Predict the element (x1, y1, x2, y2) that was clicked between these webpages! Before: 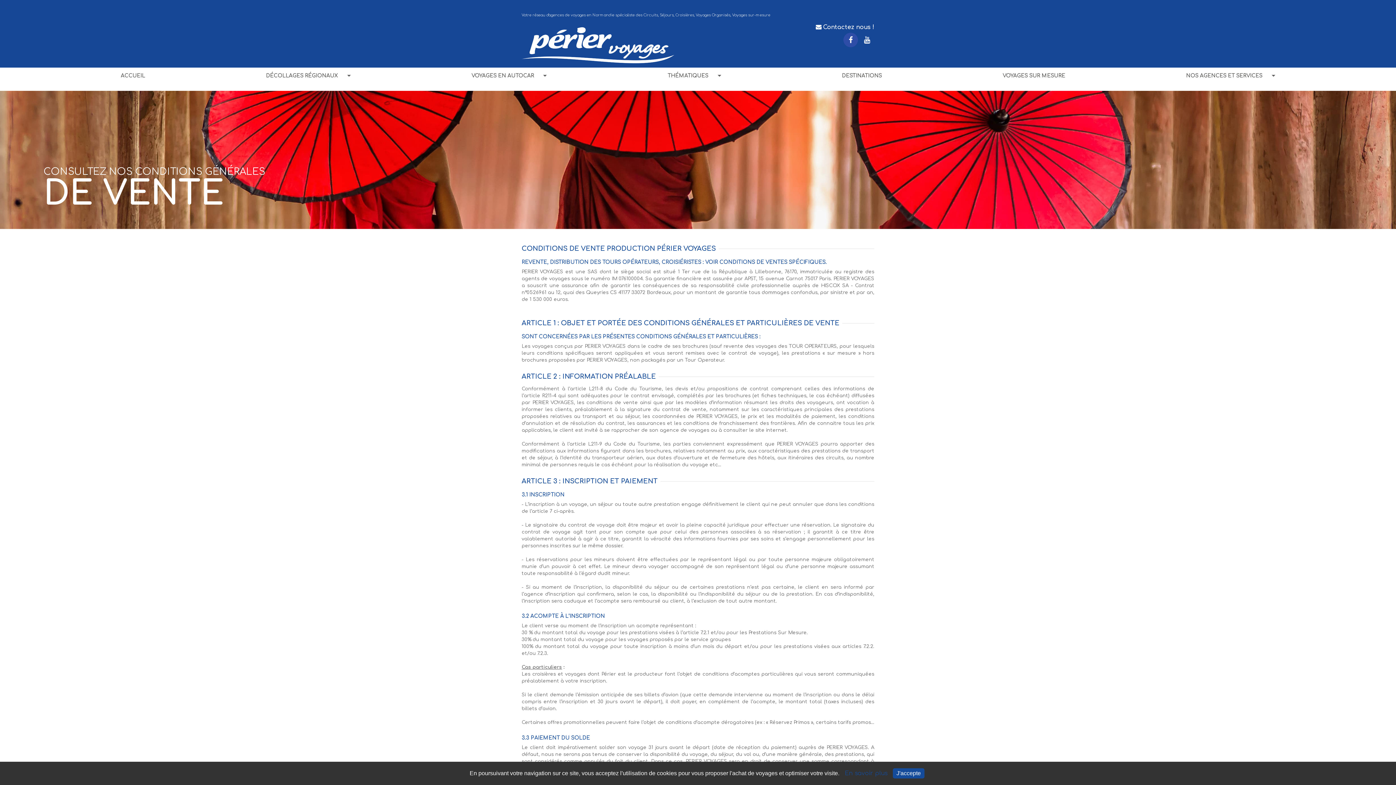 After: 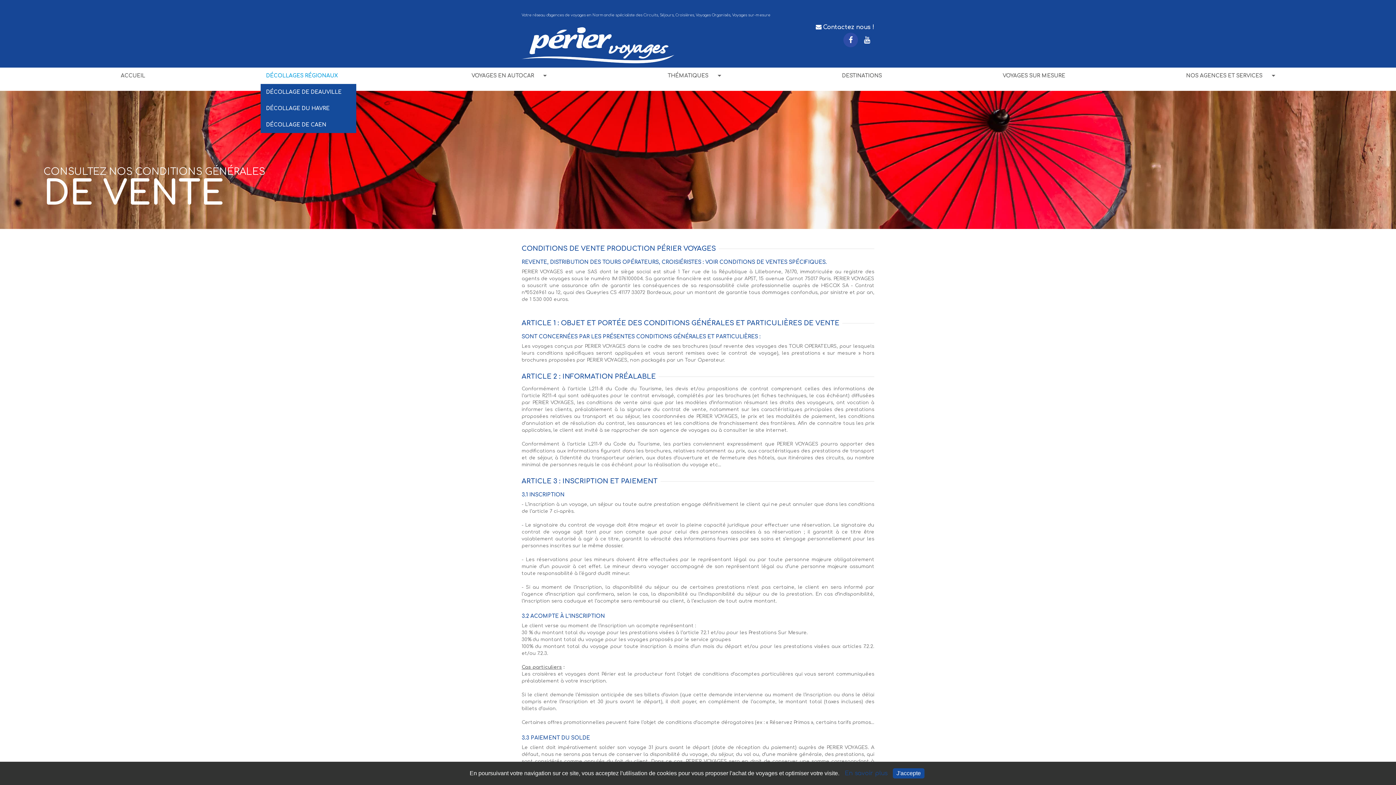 Action: bbox: (266, 67, 350, 83) label: DÉCOLLAGES RÉGIONAUX